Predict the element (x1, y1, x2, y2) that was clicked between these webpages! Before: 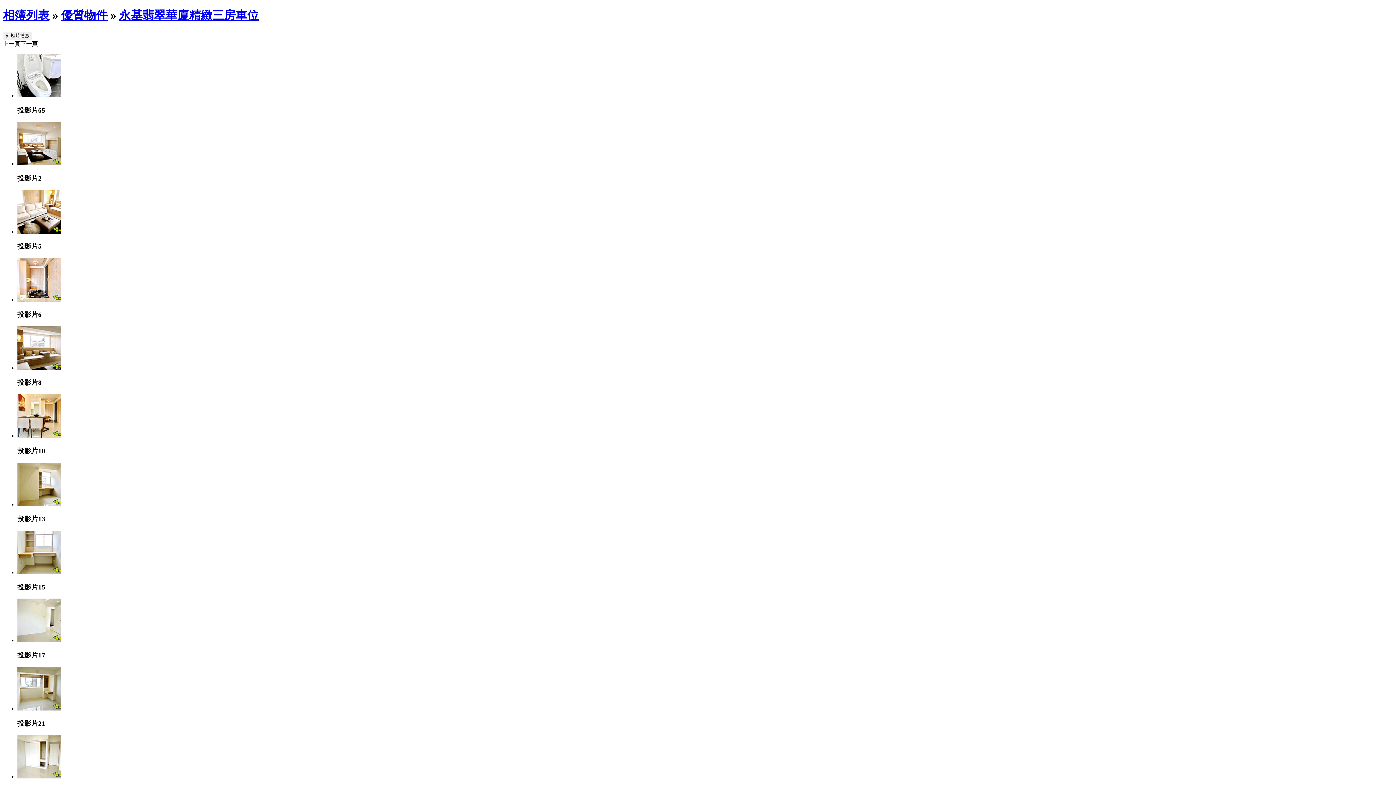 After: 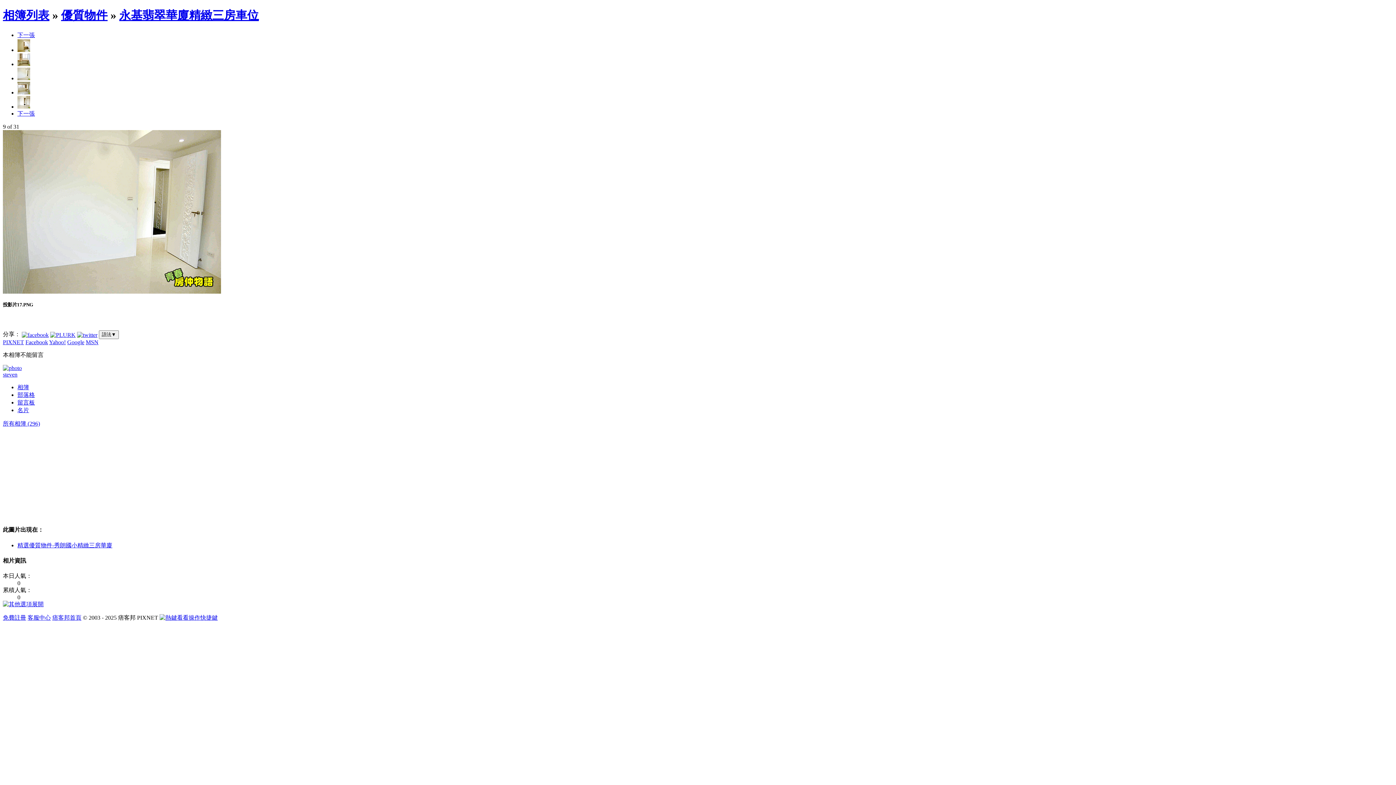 Action: bbox: (17, 637, 61, 643)